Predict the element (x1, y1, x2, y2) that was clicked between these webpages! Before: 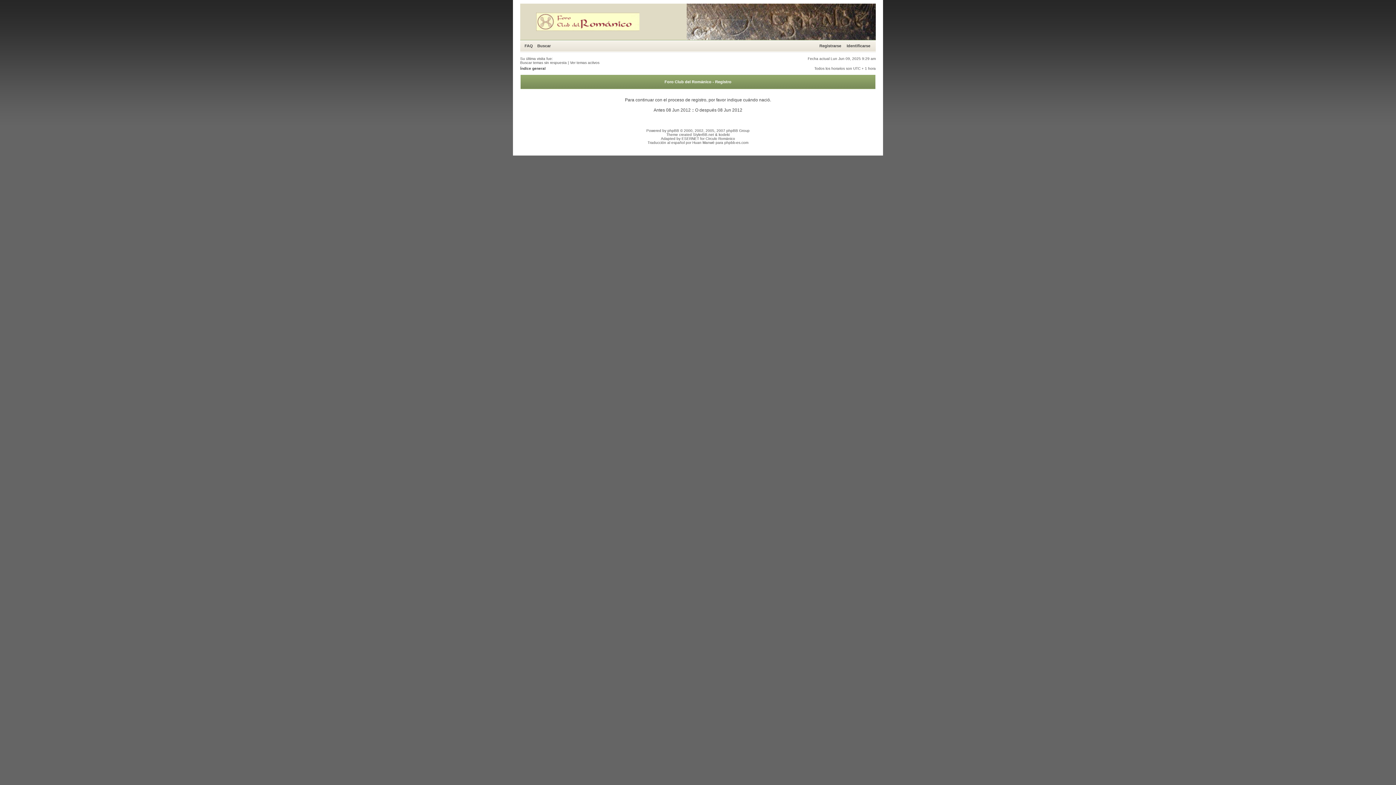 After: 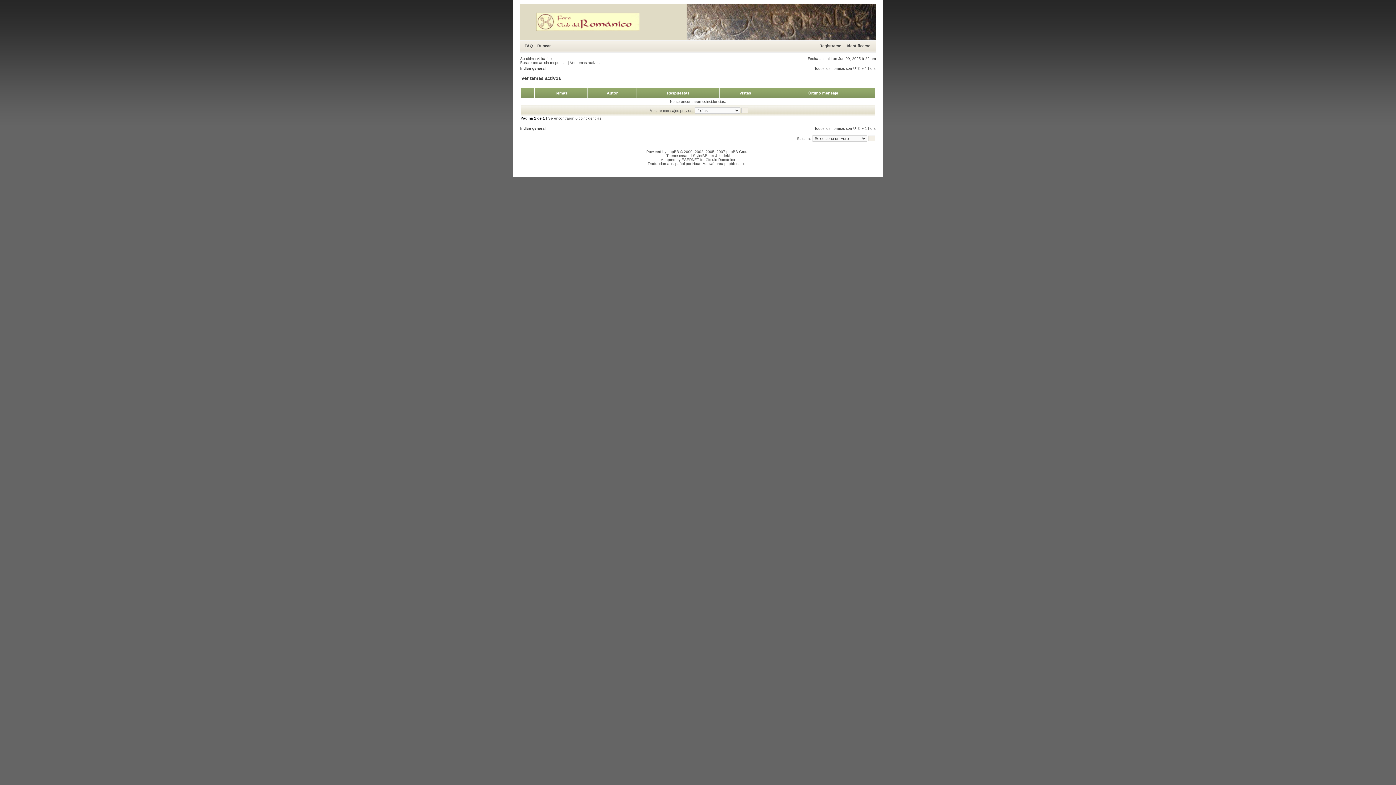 Action: bbox: (570, 60, 599, 64) label: Ver temas activos